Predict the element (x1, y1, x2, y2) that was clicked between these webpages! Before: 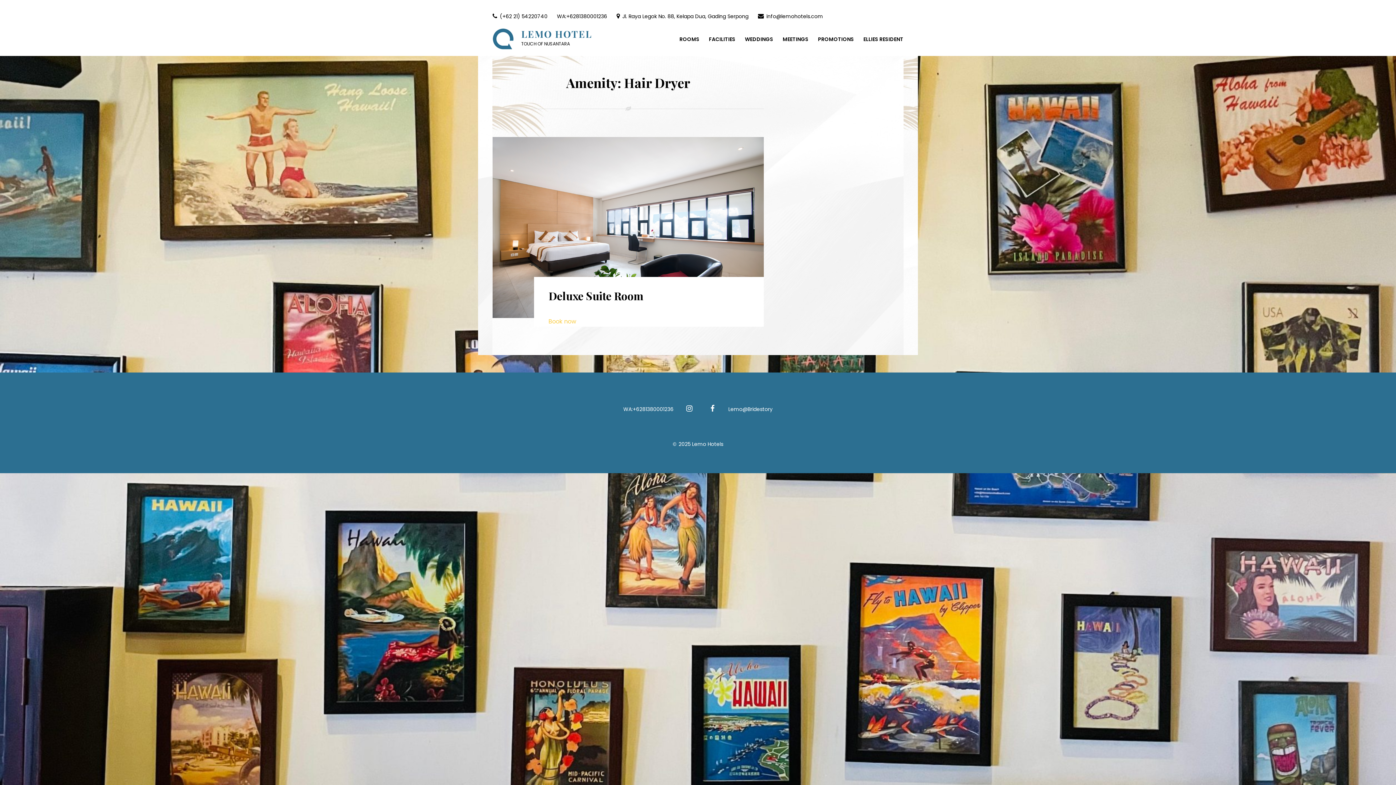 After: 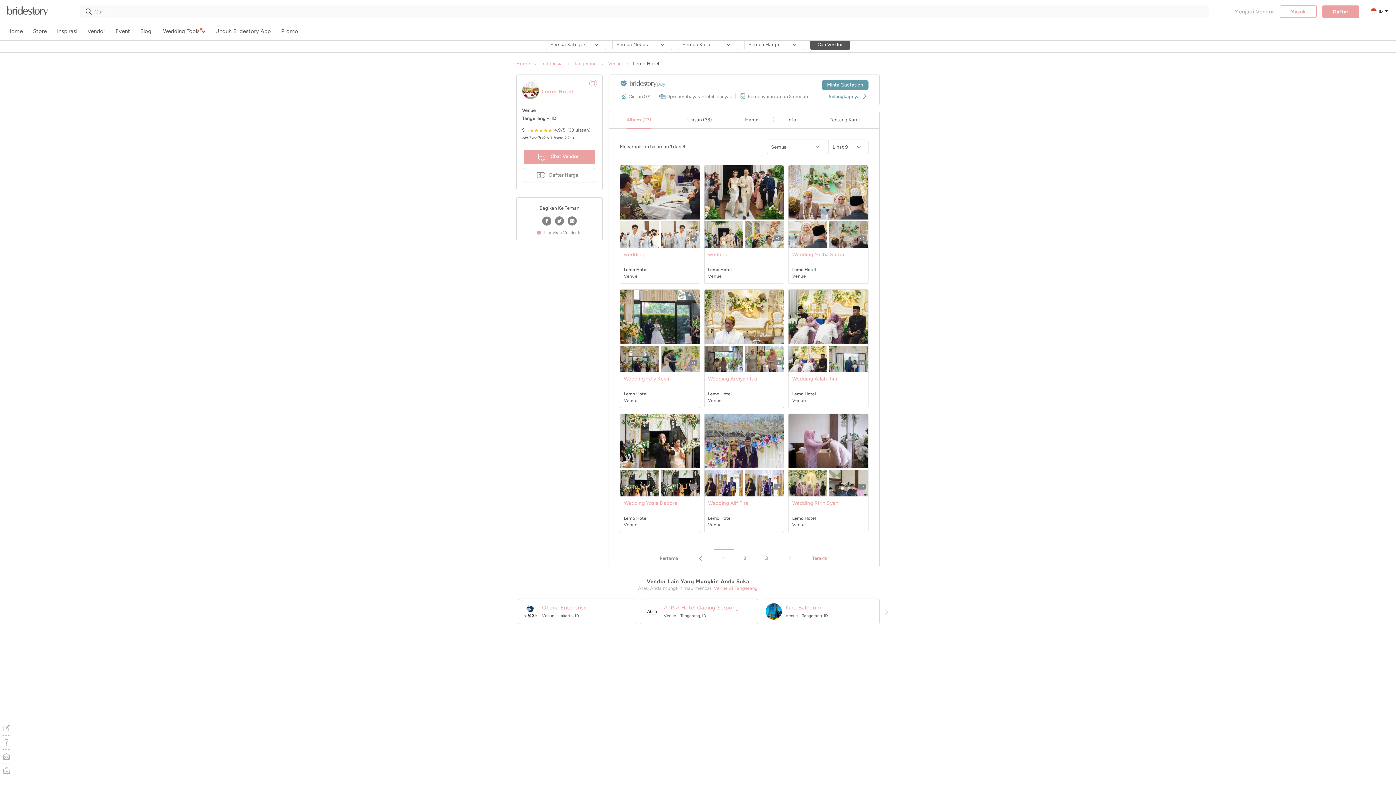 Action: bbox: (728, 405, 772, 413) label: Lemo@Bridestory